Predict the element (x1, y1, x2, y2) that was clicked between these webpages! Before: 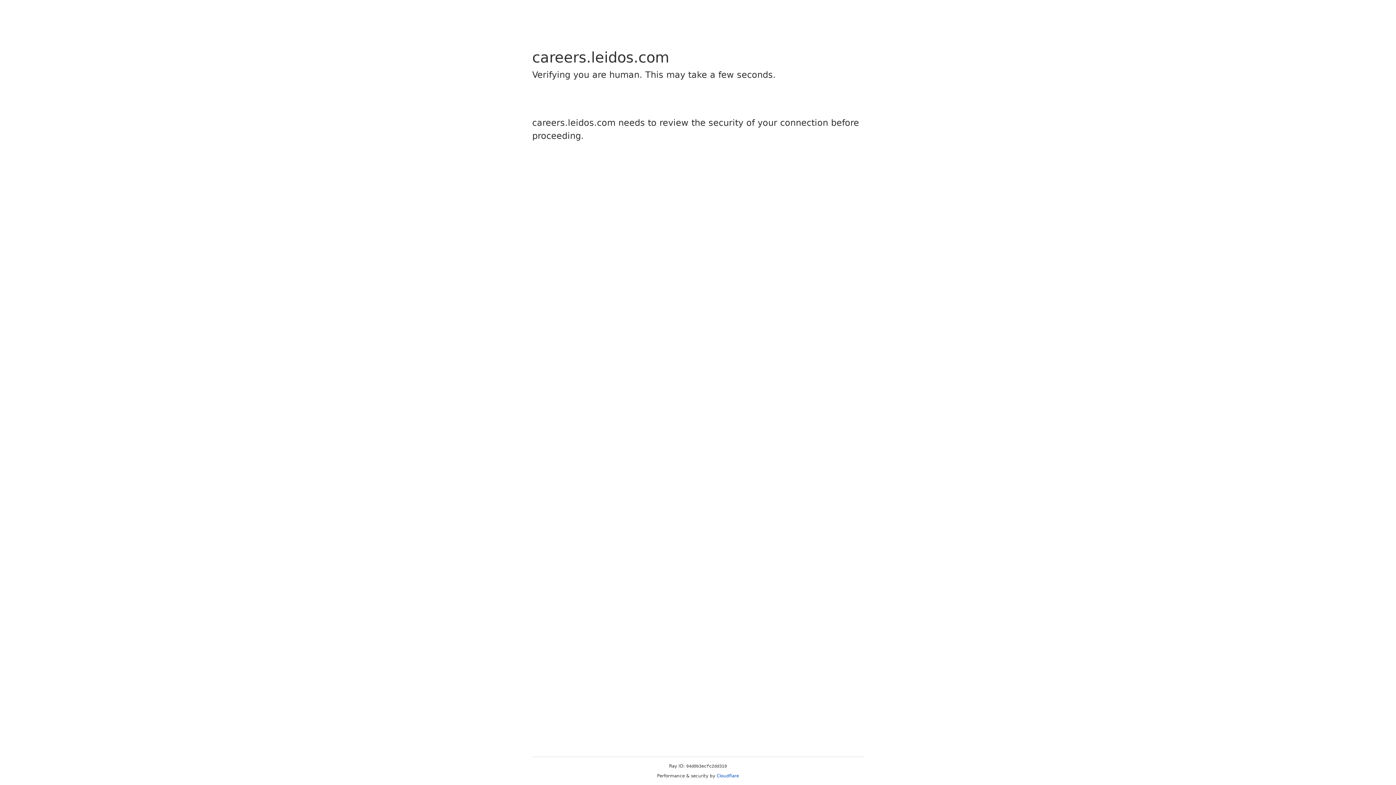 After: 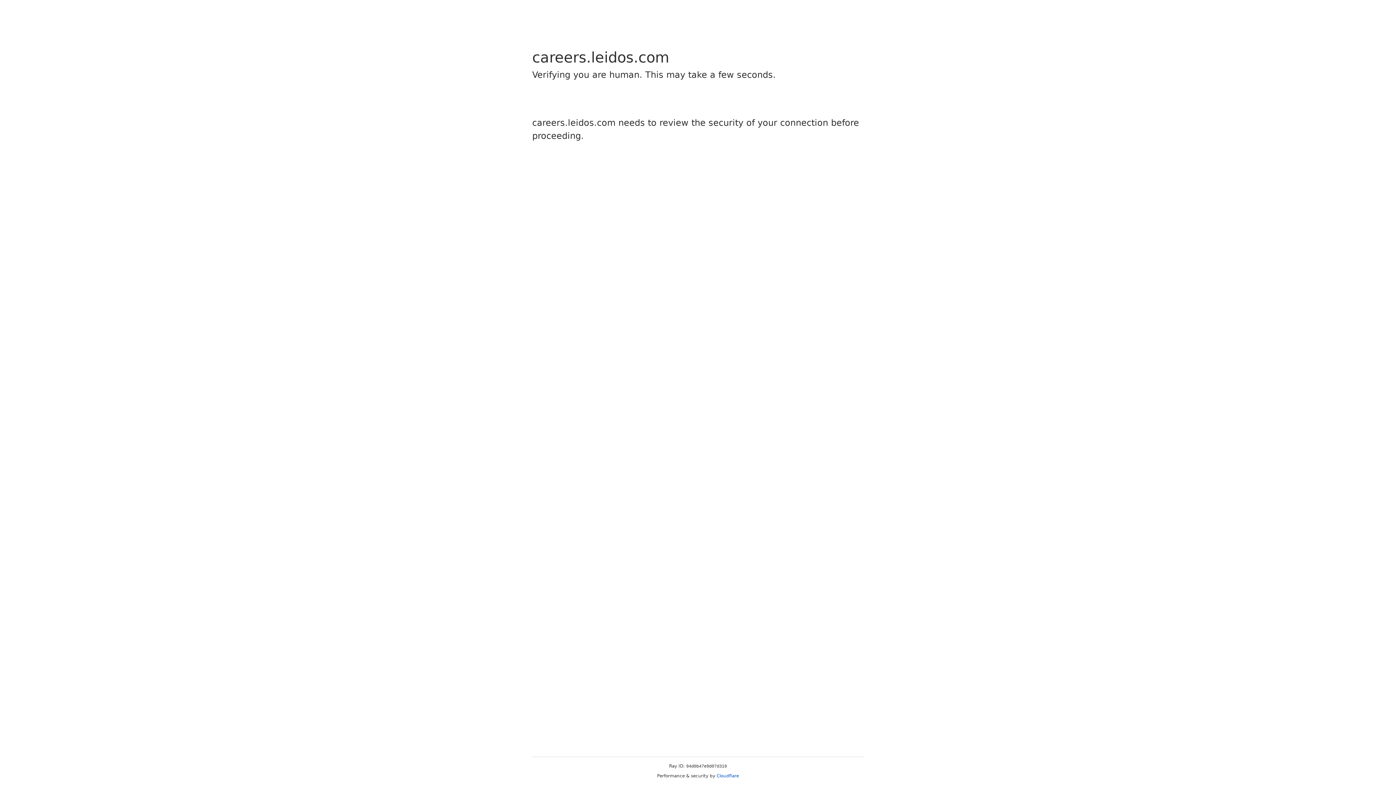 Action: bbox: (716, 773, 739, 778) label: Cloudflare